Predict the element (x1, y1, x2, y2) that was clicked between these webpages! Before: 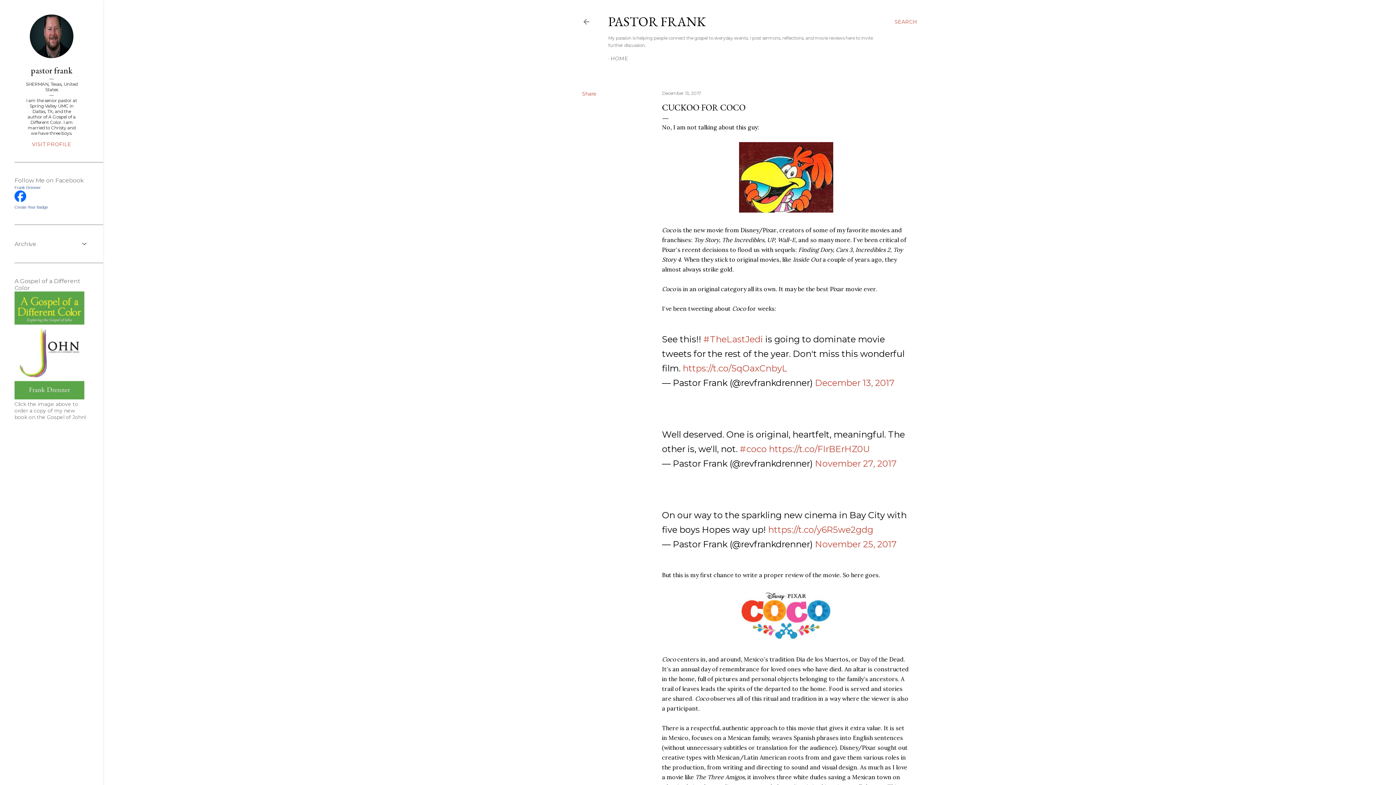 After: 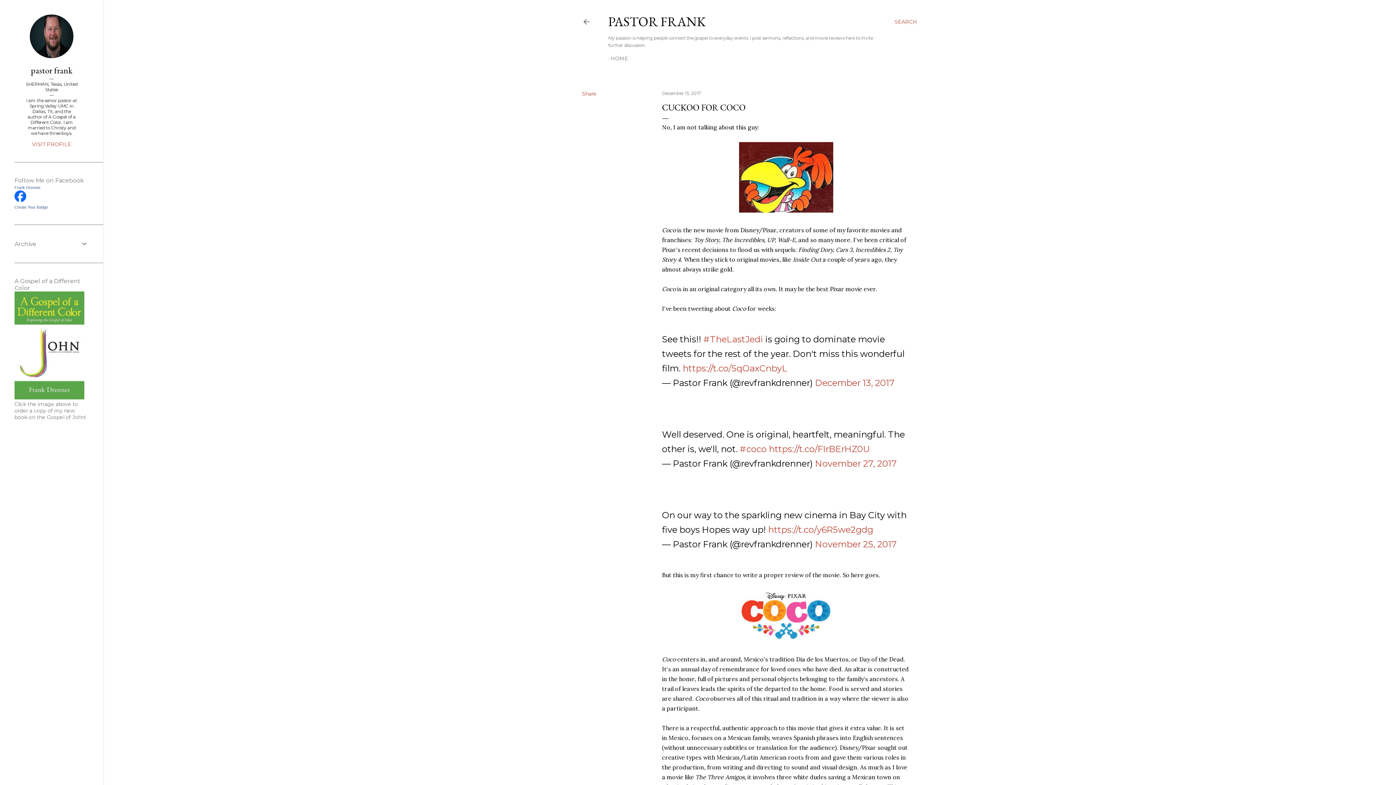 Action: bbox: (662, 90, 701, 96) label: December 13, 2017